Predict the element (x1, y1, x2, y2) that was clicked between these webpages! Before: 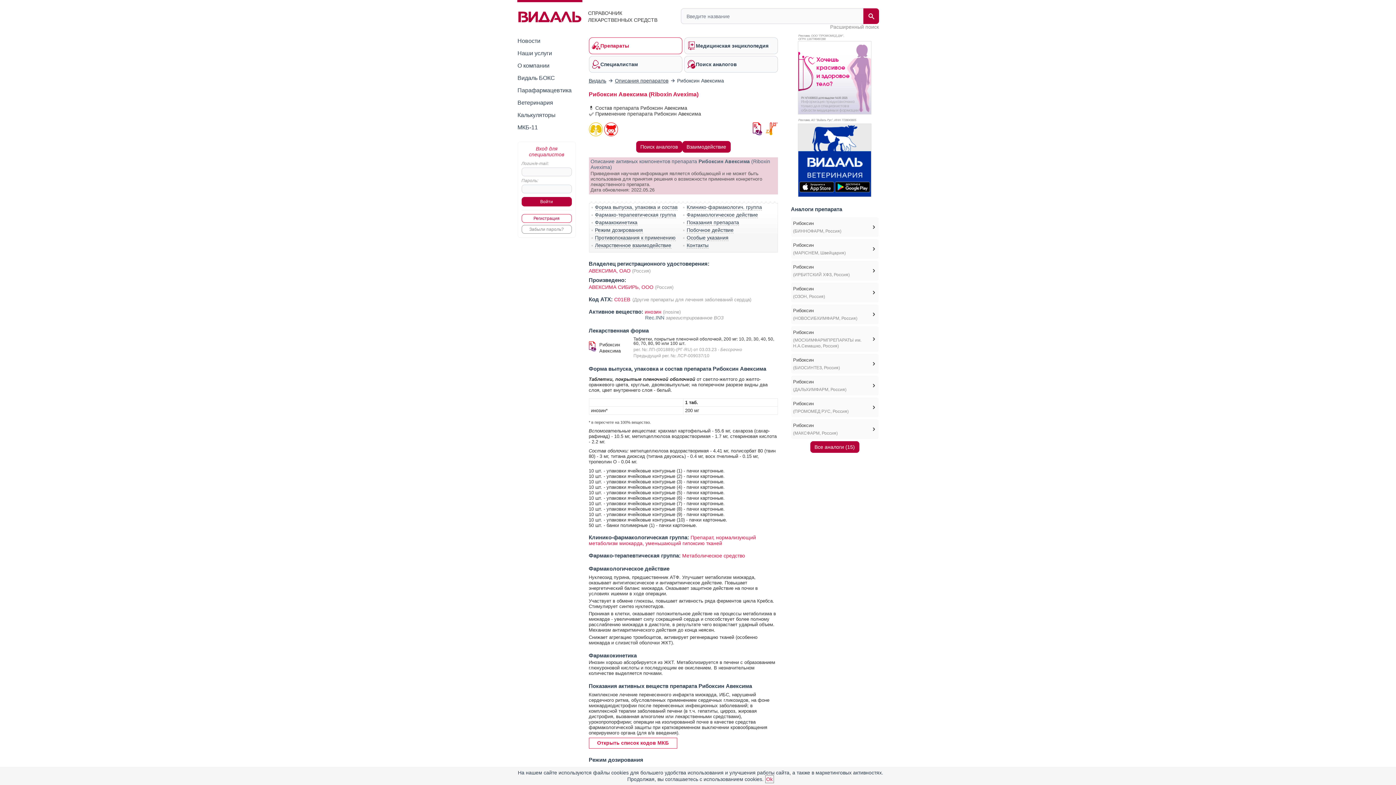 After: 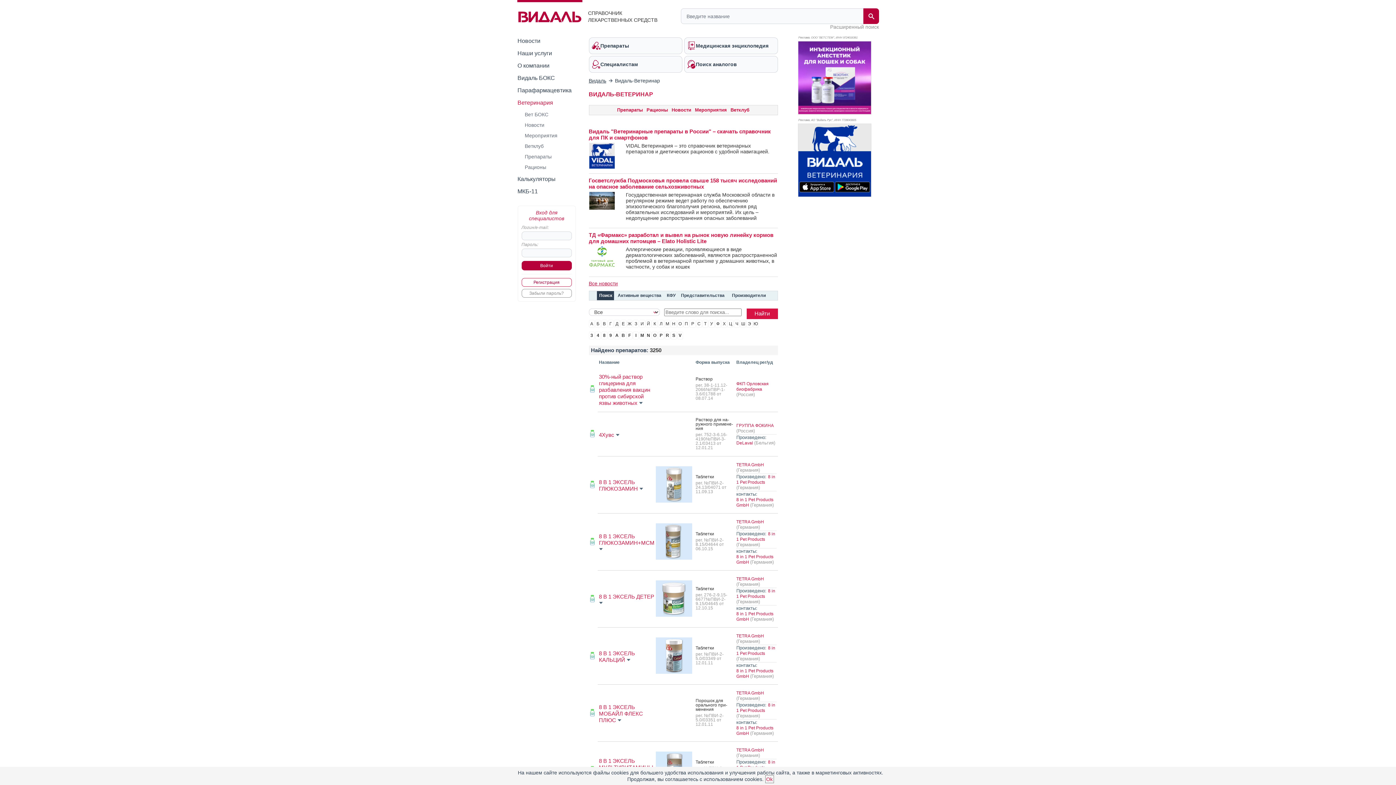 Action: label: Ветеринария bbox: (517, 99, 553, 105)